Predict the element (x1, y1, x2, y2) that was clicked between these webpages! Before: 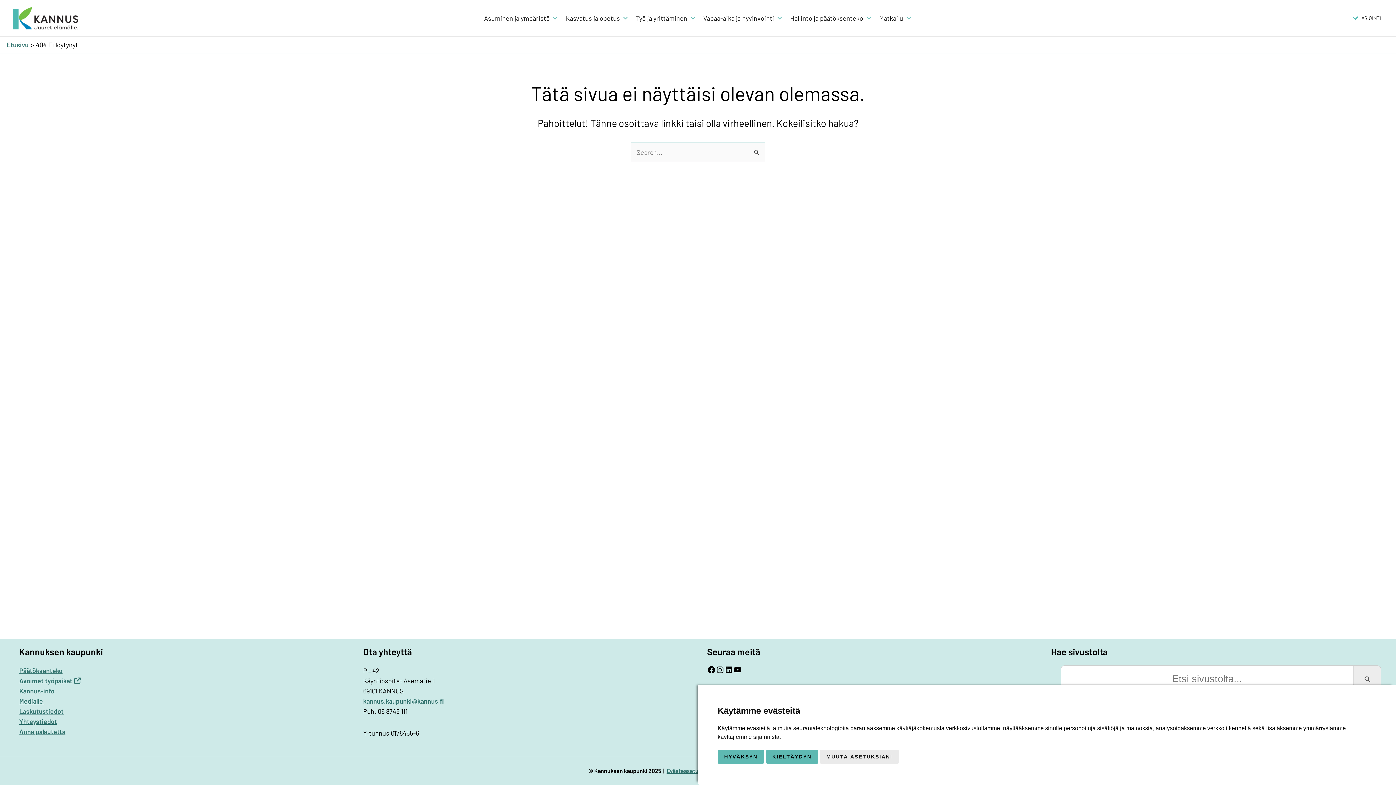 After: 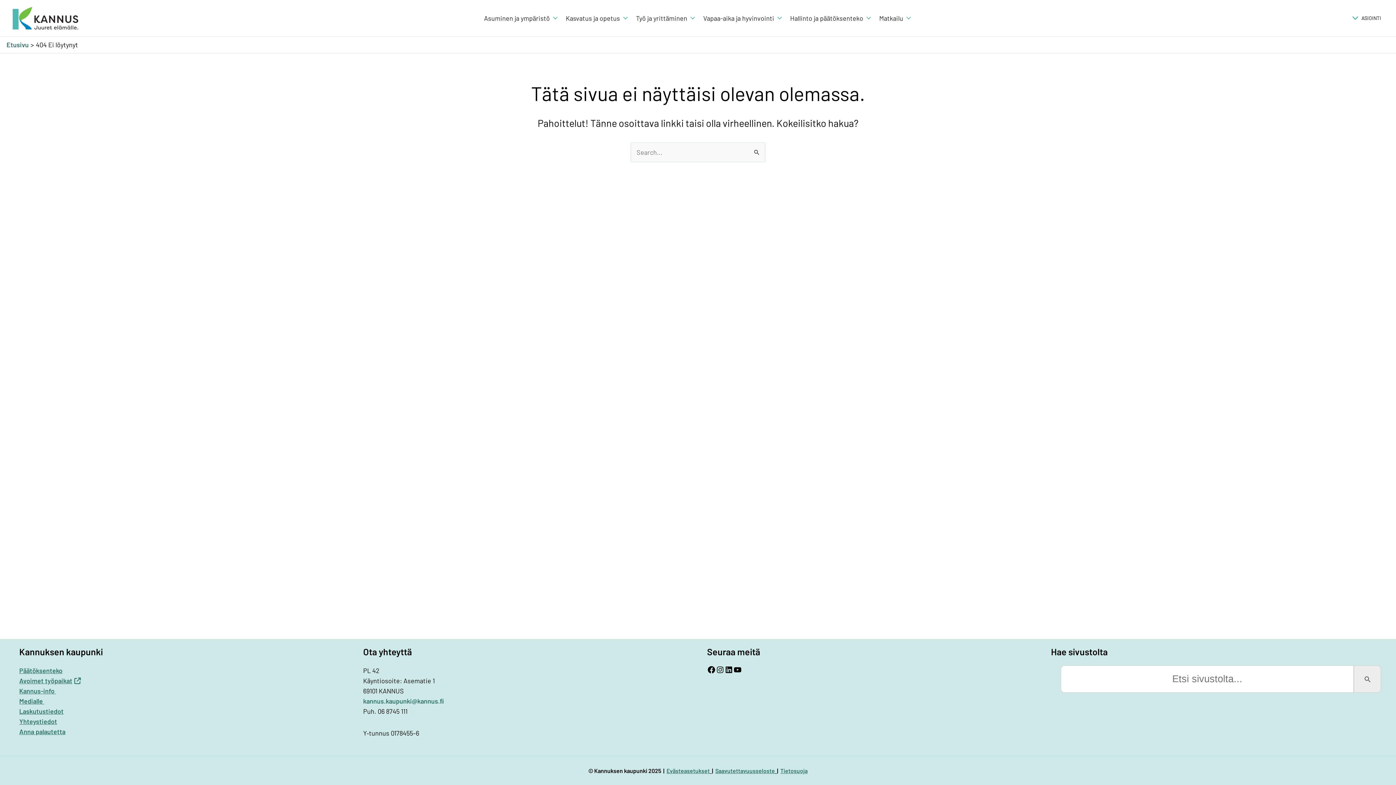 Action: bbox: (717, 750, 764, 764) label: HYVÄKSYN